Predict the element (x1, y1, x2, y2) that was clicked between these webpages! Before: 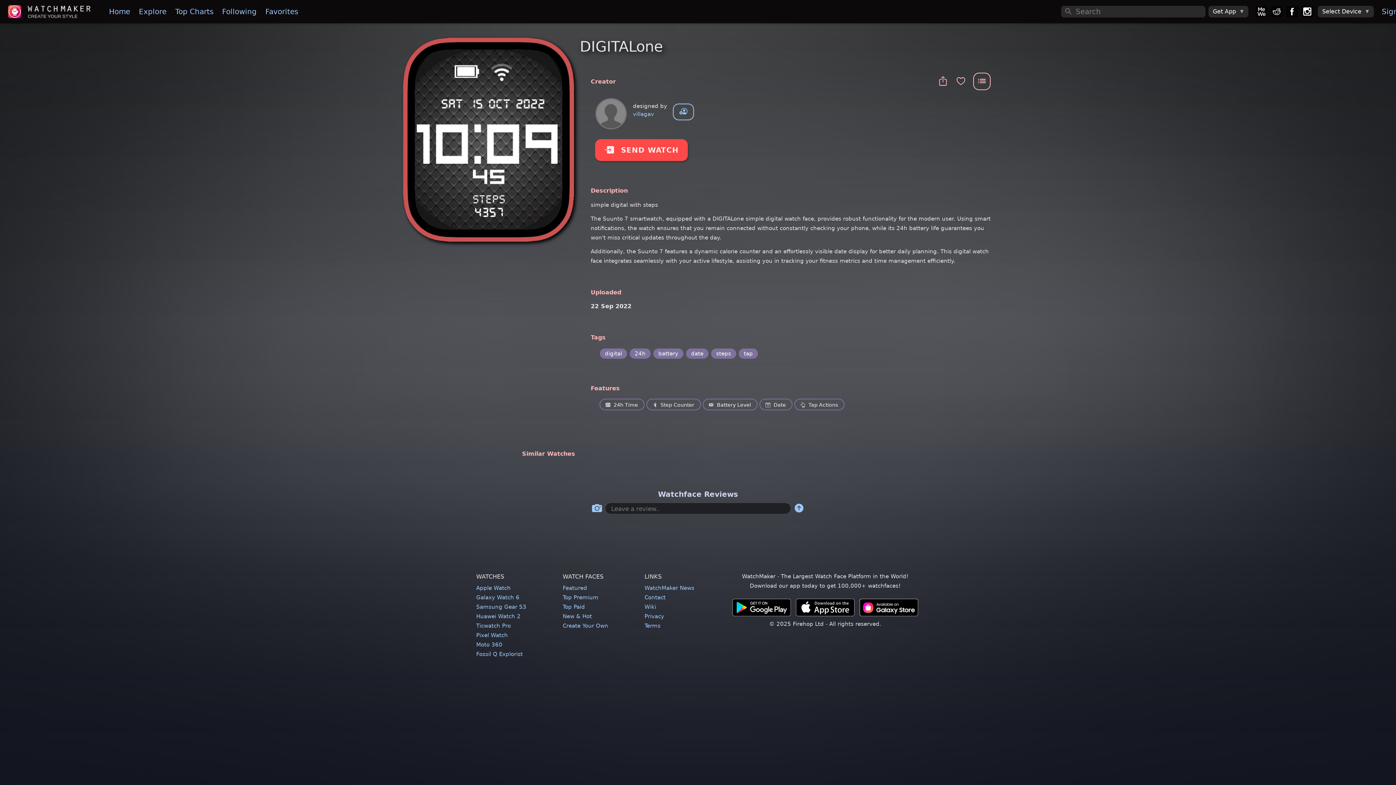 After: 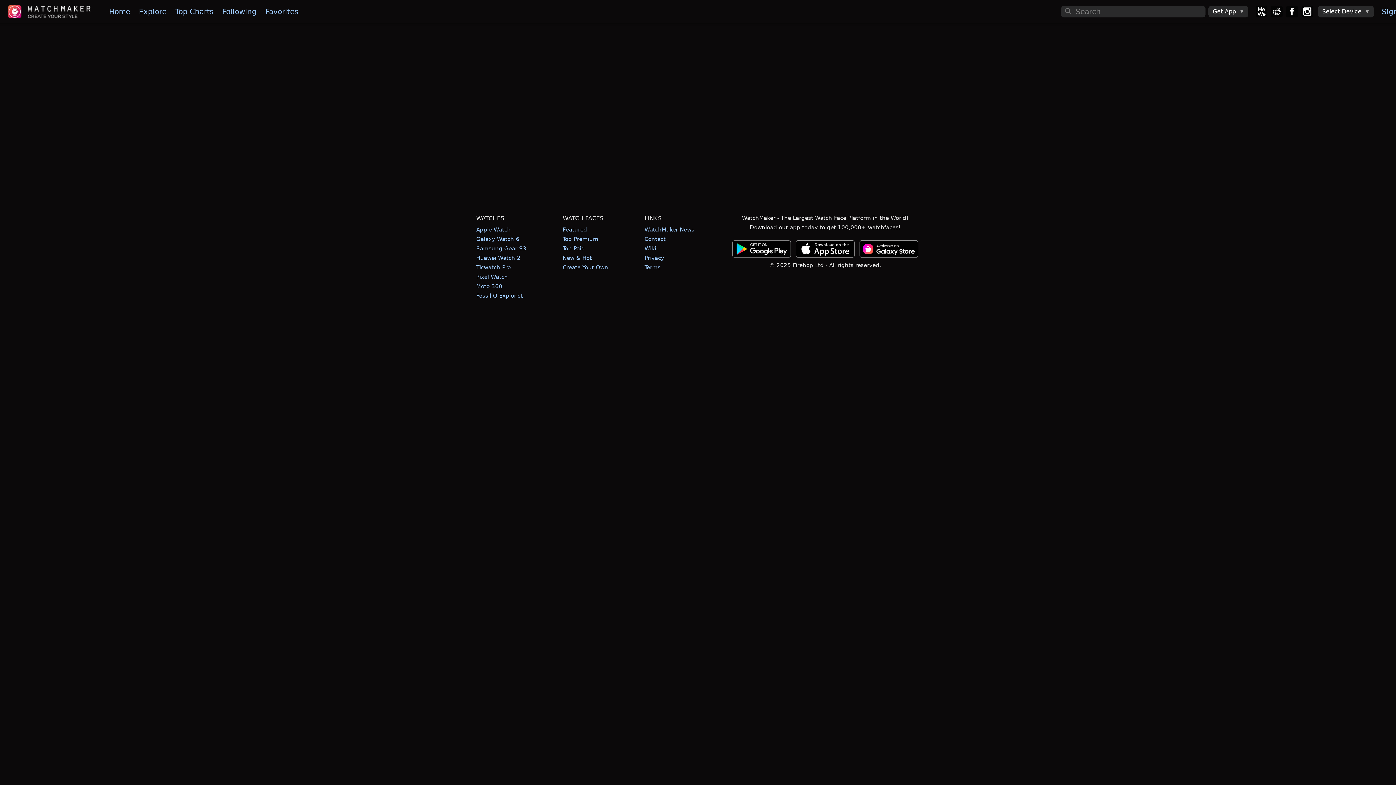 Action: bbox: (711, 348, 736, 358) label: steps